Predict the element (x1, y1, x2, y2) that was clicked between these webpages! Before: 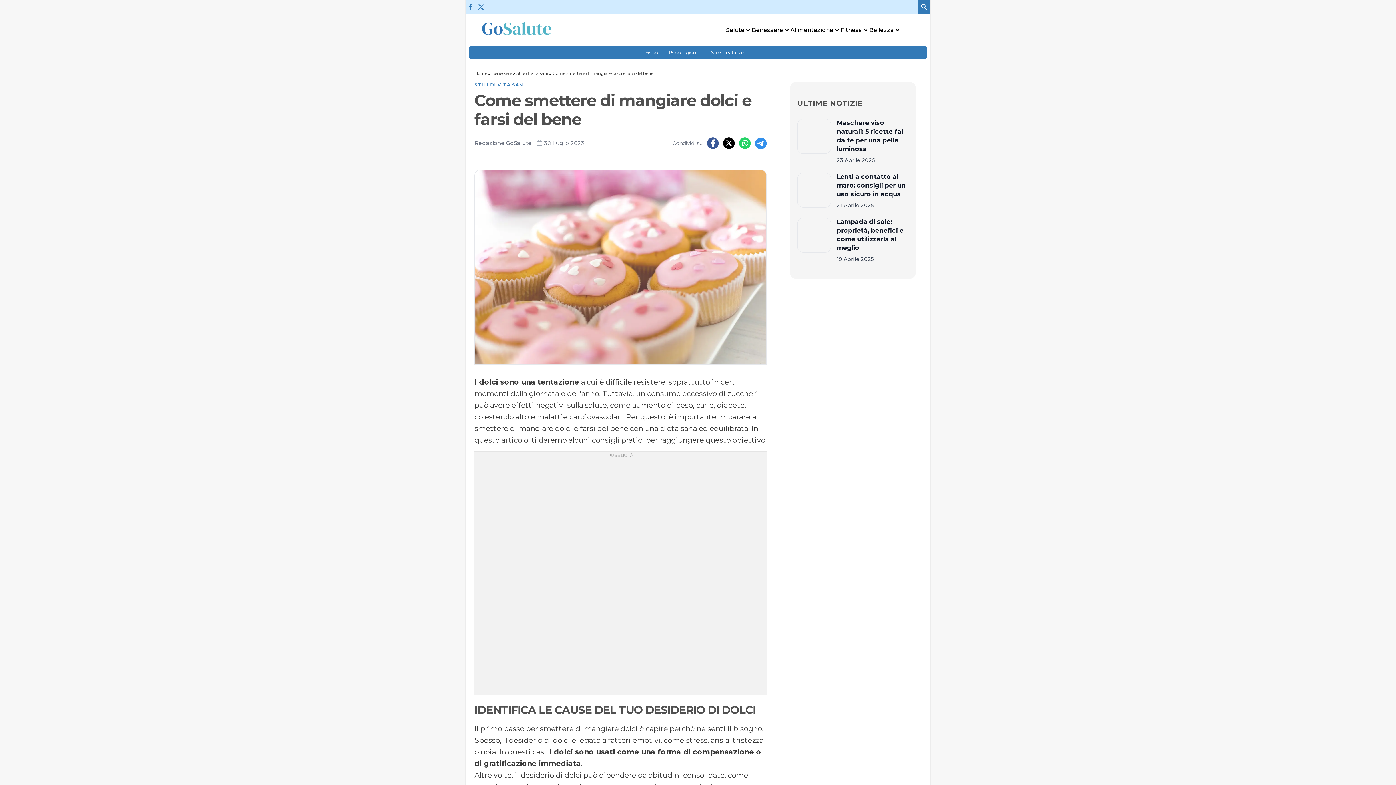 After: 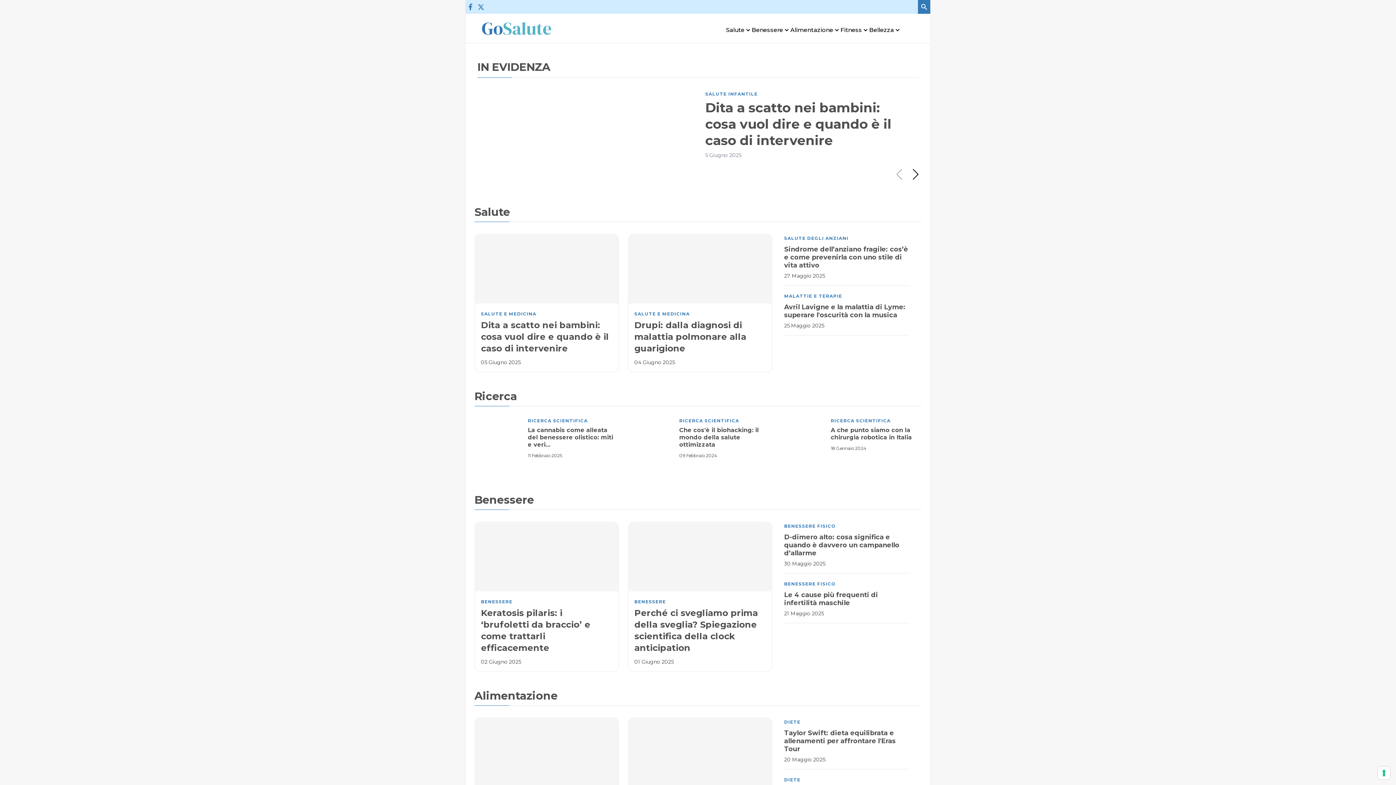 Action: label: Home bbox: (474, 70, 487, 76)